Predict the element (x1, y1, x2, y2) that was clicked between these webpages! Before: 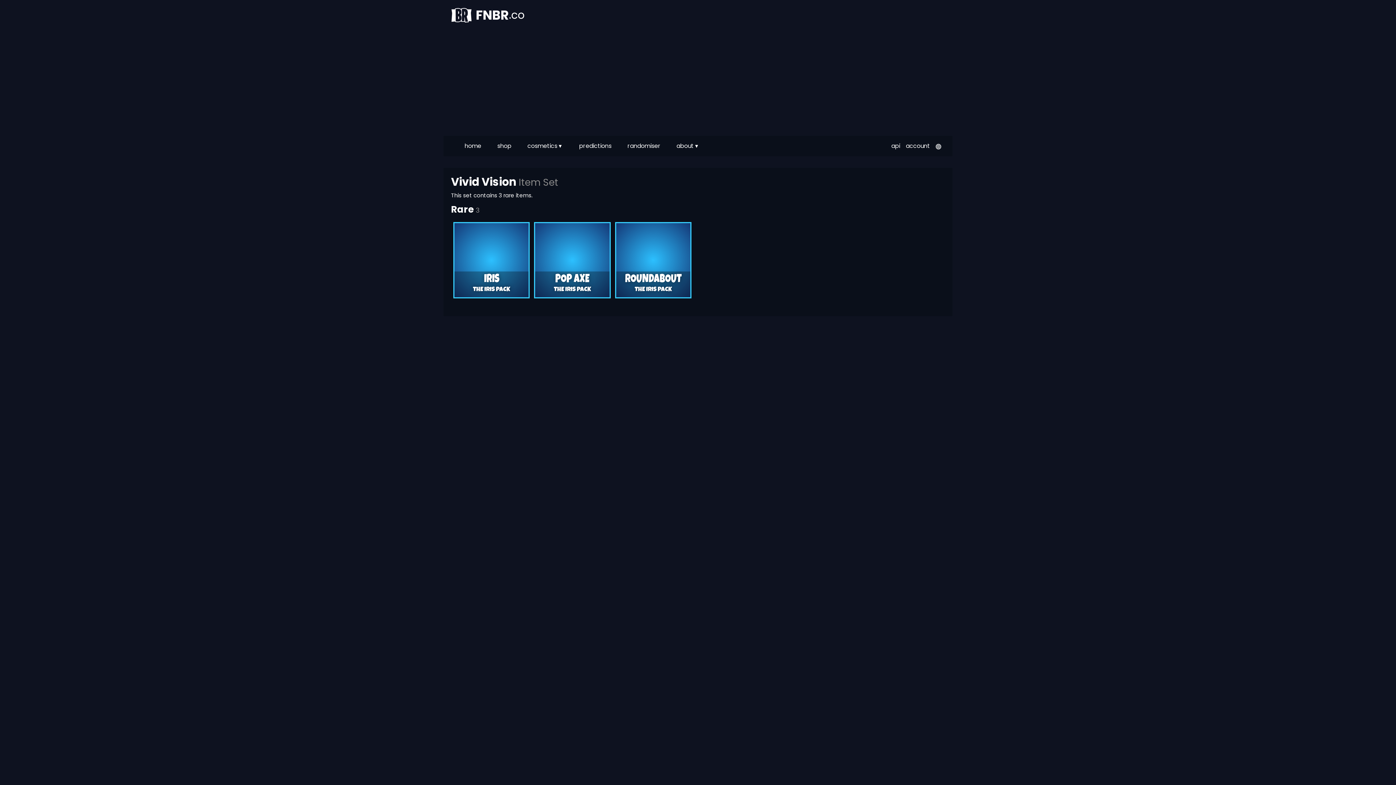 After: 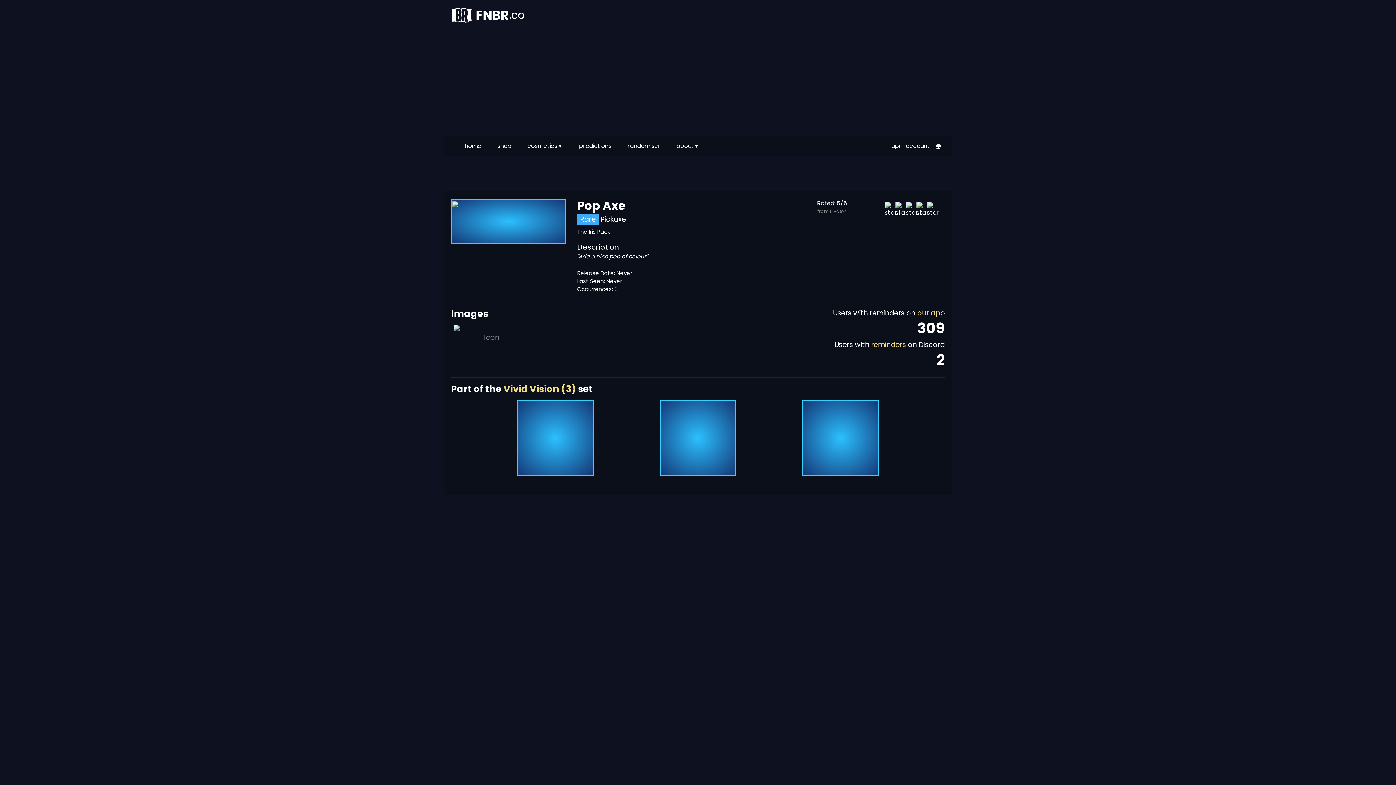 Action: bbox: (534, 222, 610, 298) label: POP AXE

THE IRIS PACK